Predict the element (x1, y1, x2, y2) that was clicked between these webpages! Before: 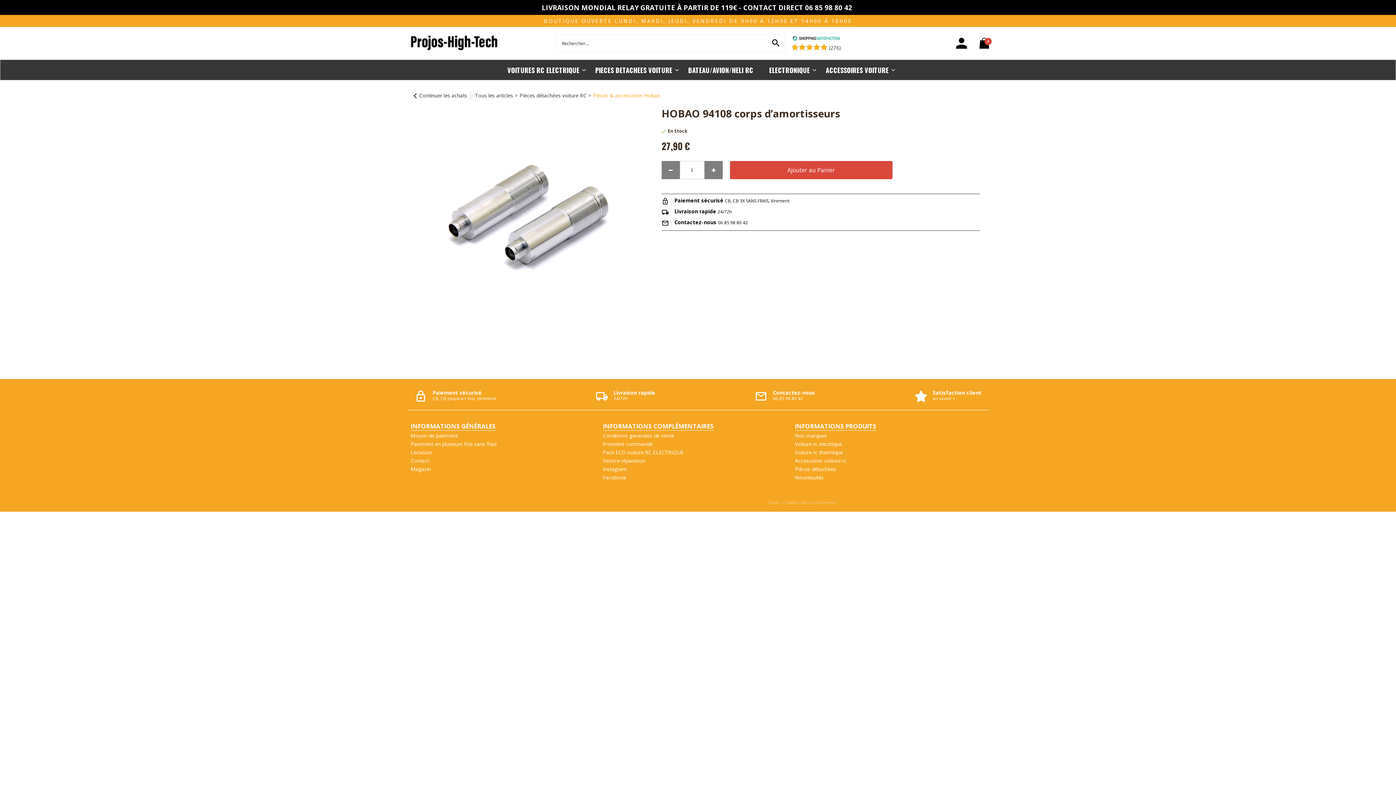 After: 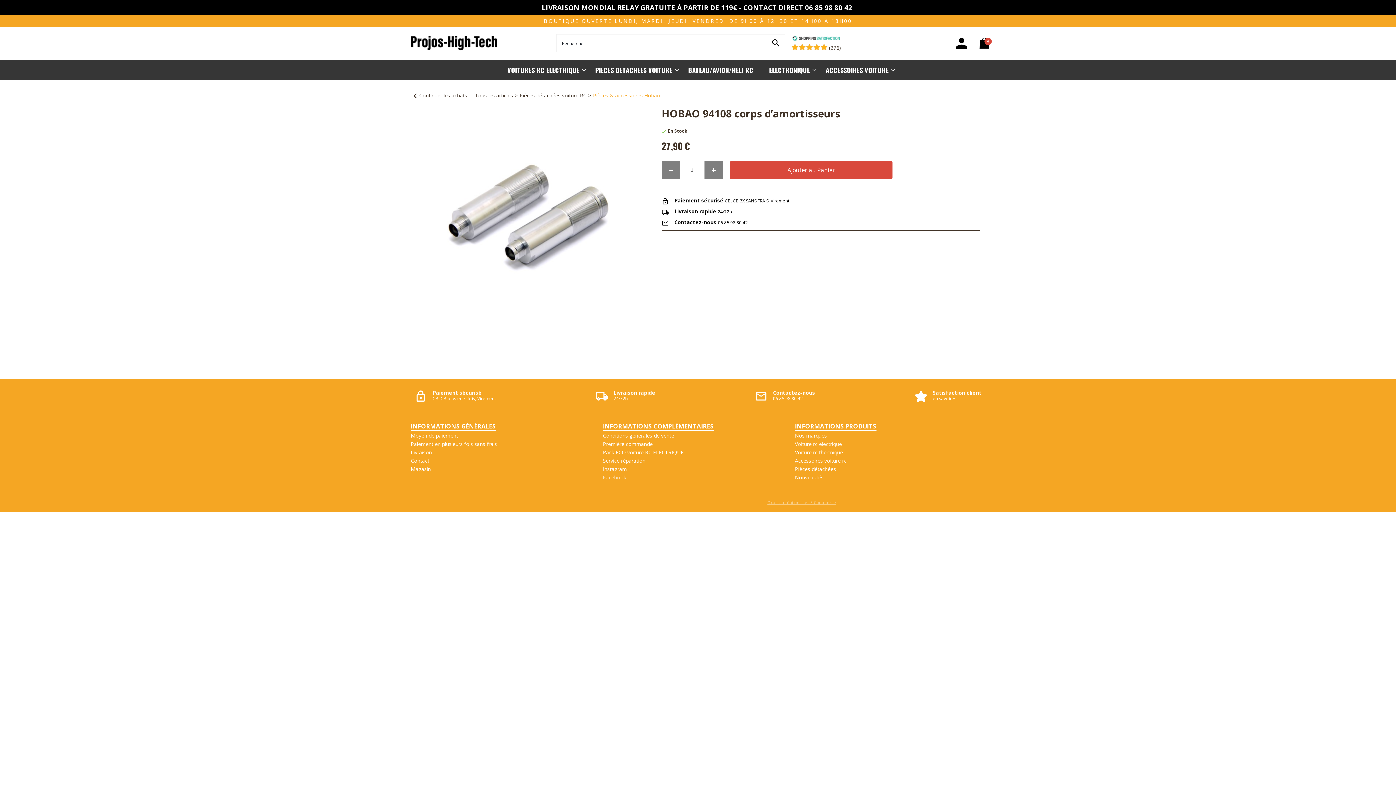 Action: bbox: (765, 498, 838, 507) label: Oxatis - création sites E-Commerce